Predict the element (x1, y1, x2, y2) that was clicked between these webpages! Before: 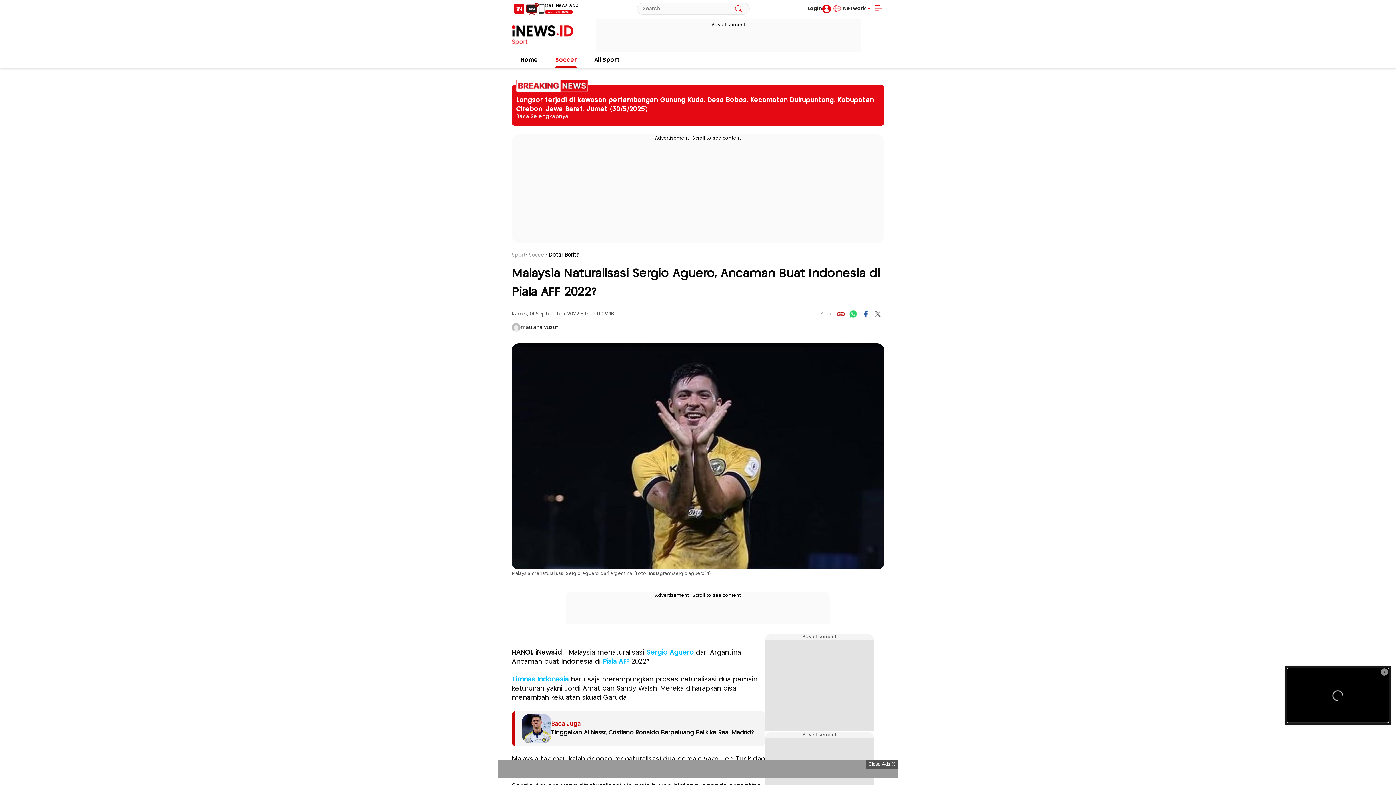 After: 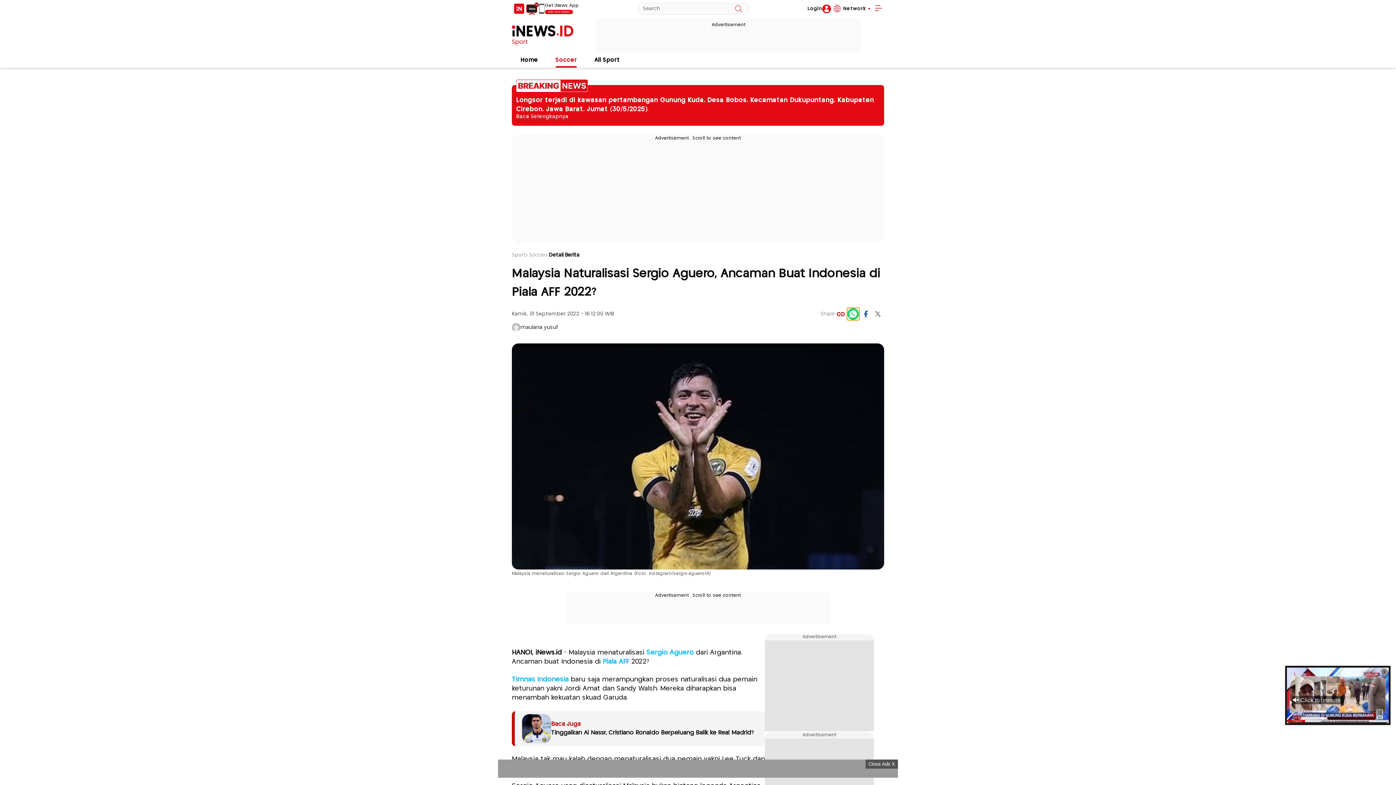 Action: bbox: (847, 308, 859, 320) label: whatsapp